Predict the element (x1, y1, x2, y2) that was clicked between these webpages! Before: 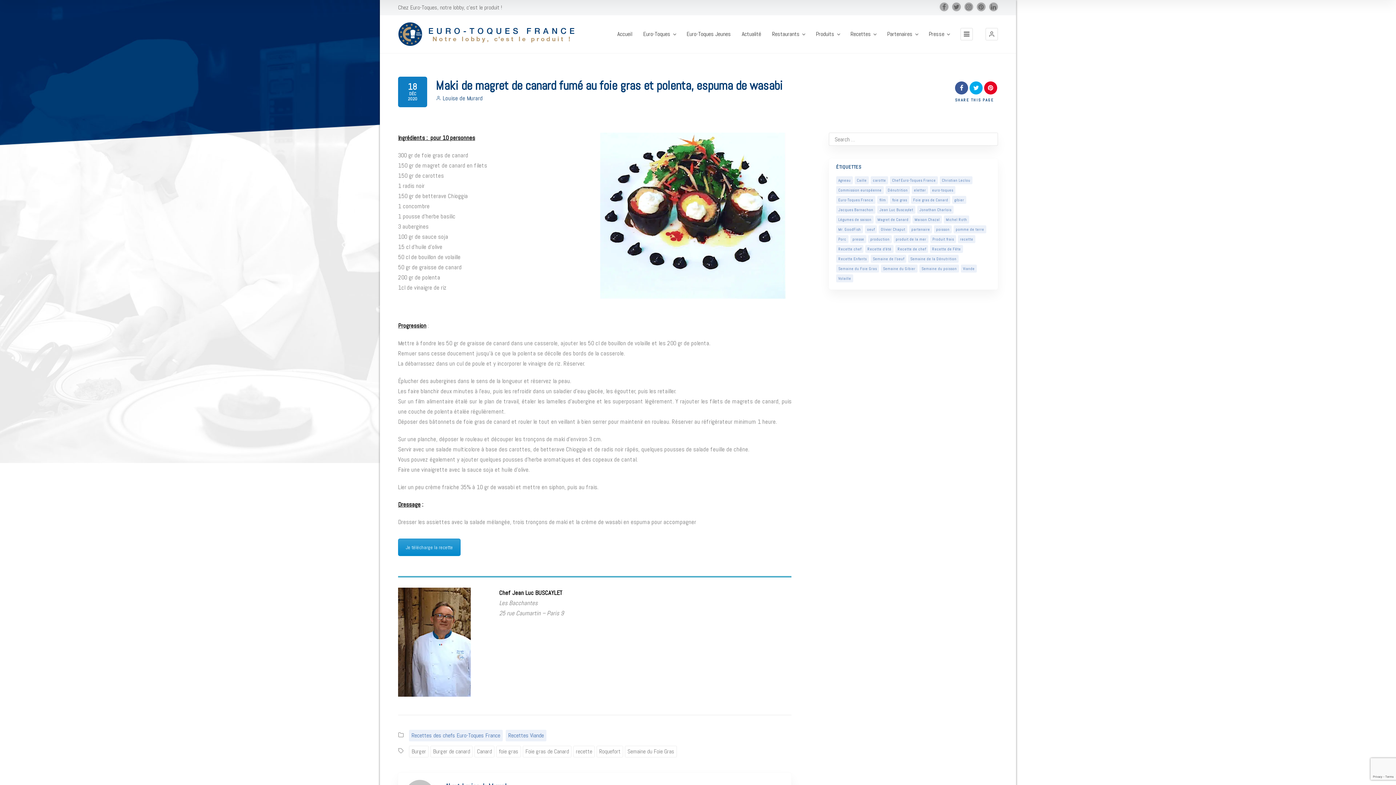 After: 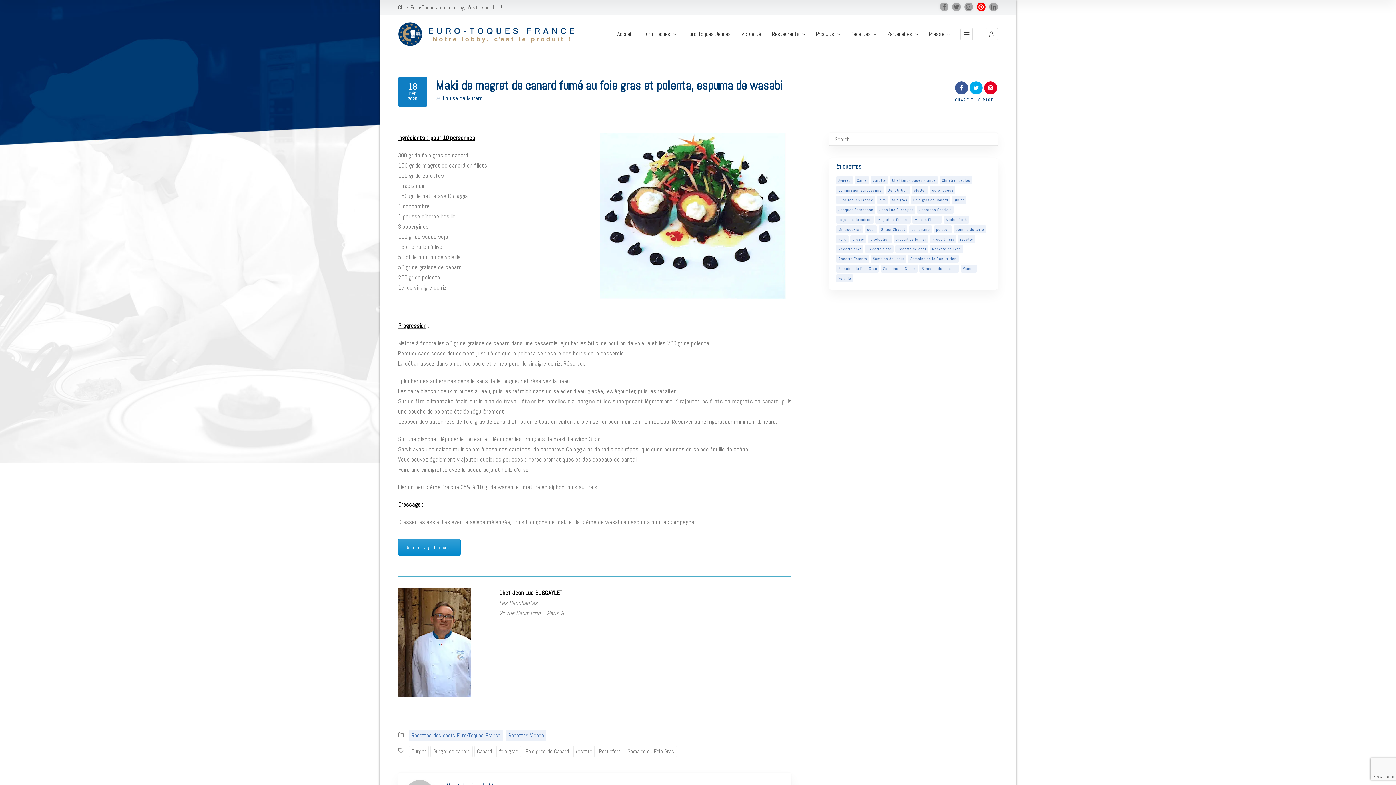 Action: bbox: (977, 2, 985, 11)